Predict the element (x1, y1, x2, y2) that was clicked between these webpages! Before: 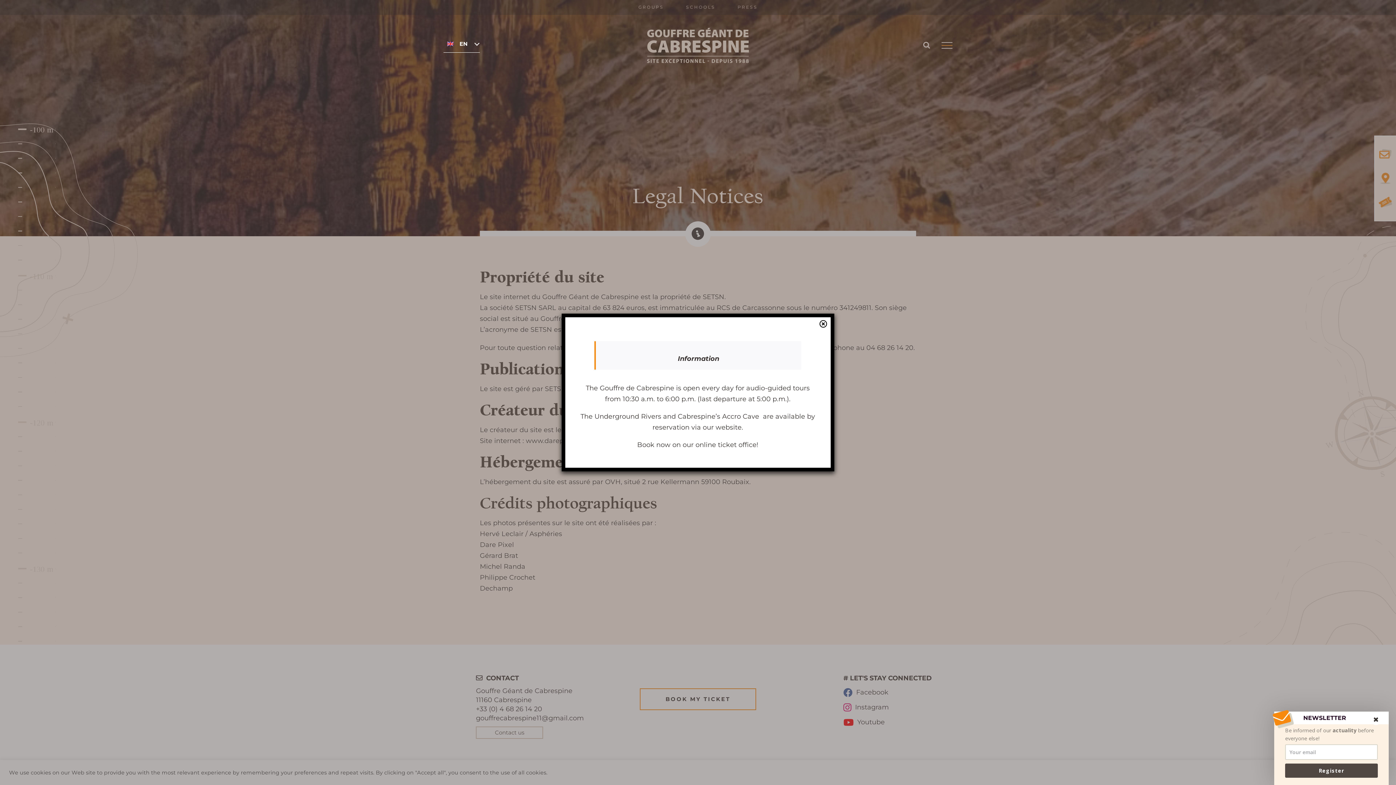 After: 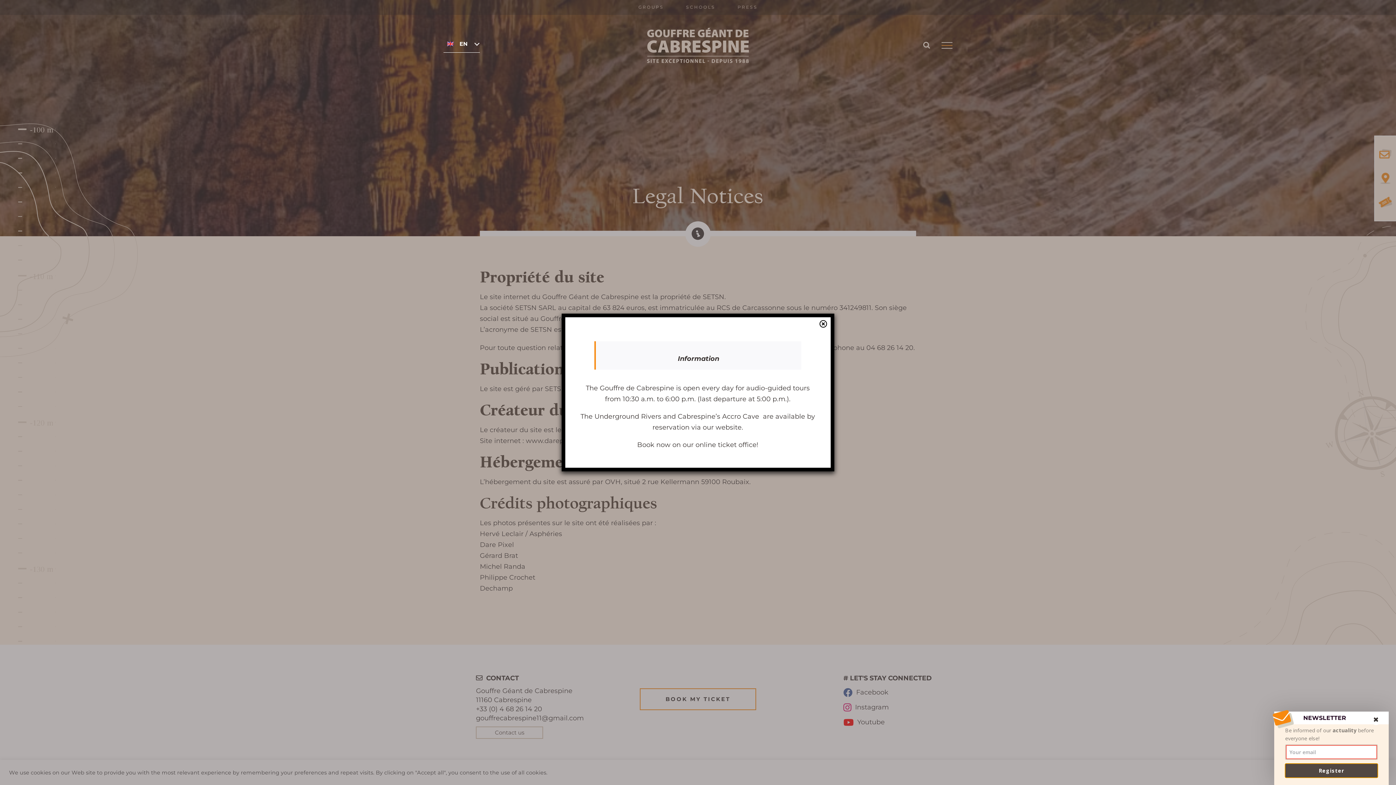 Action: label: Register bbox: (1285, 764, 1378, 778)